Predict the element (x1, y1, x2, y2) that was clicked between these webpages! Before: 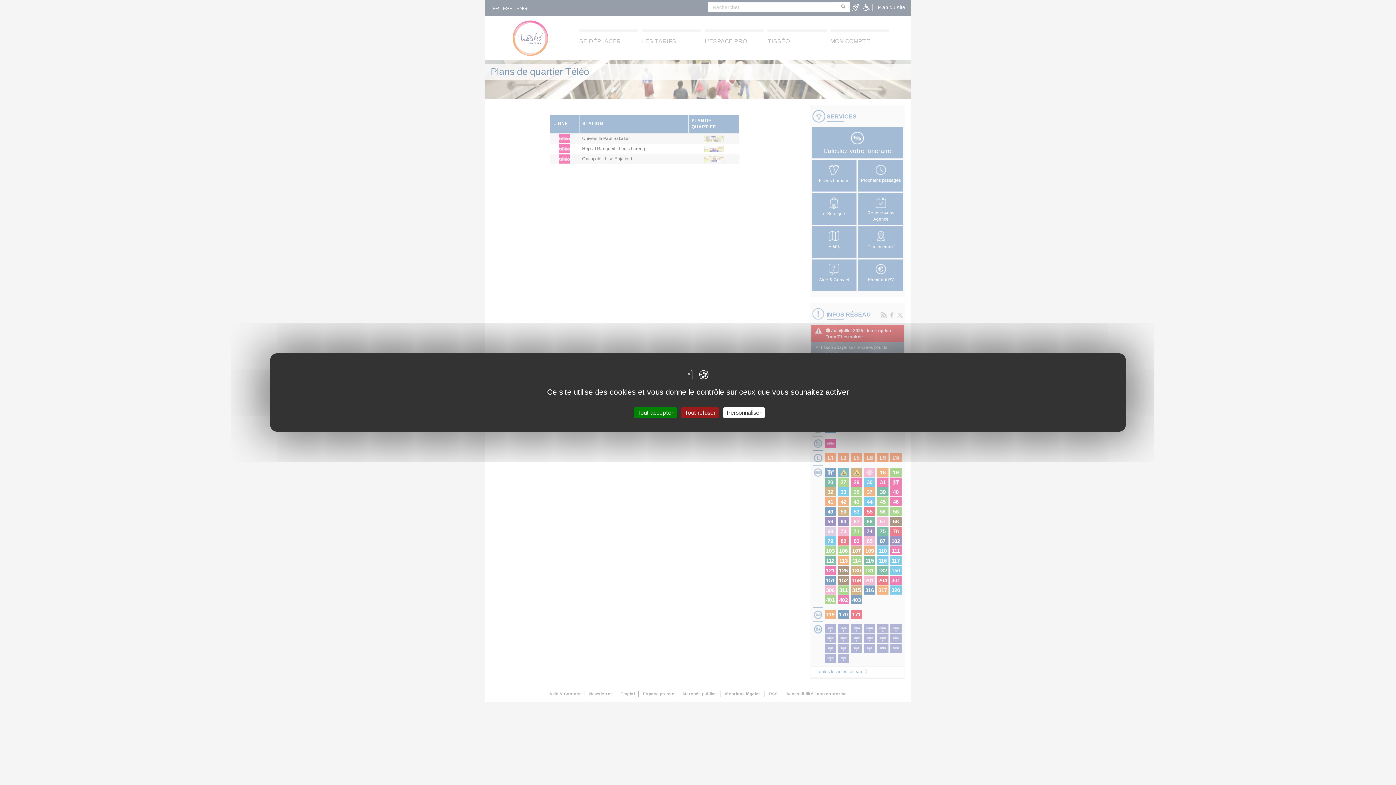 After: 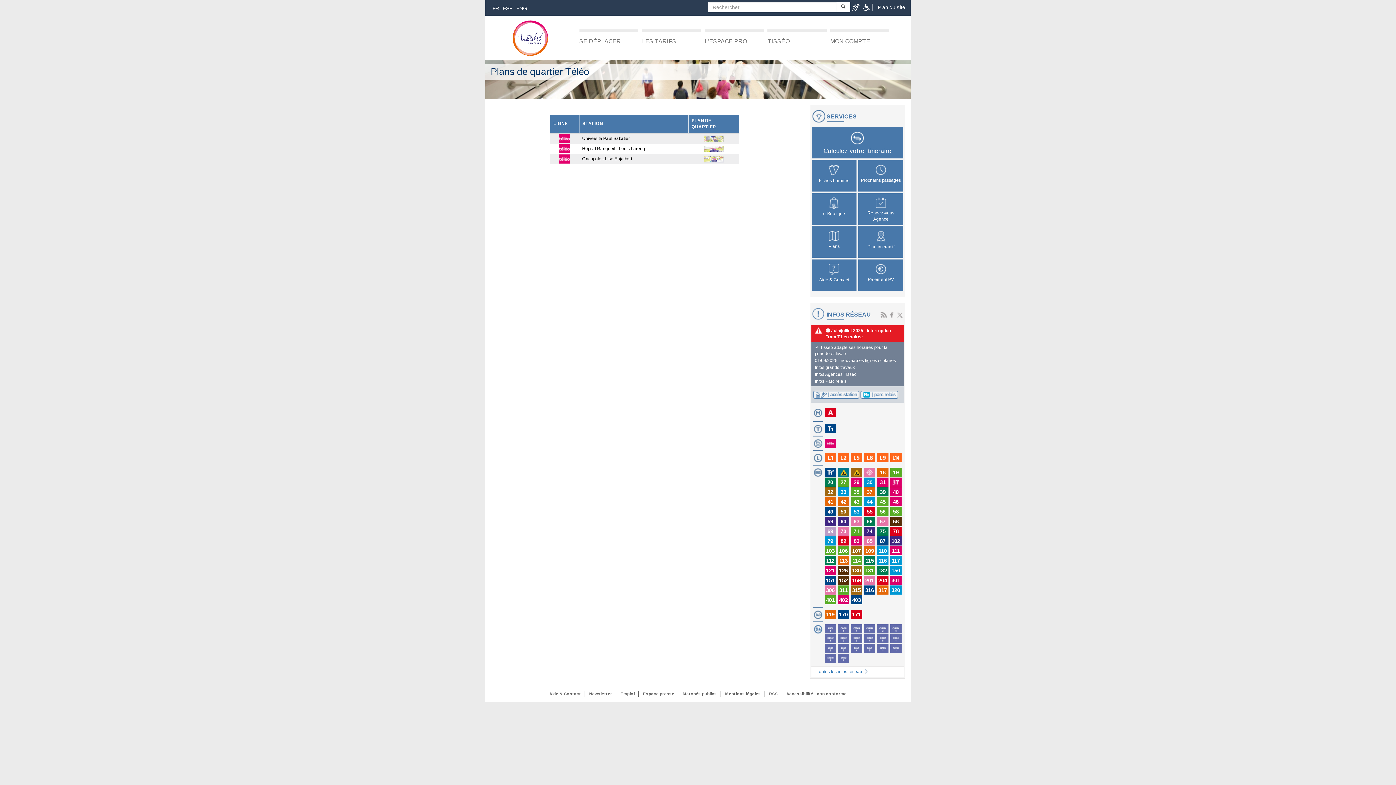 Action: label: Tout accepter bbox: (633, 407, 677, 418)